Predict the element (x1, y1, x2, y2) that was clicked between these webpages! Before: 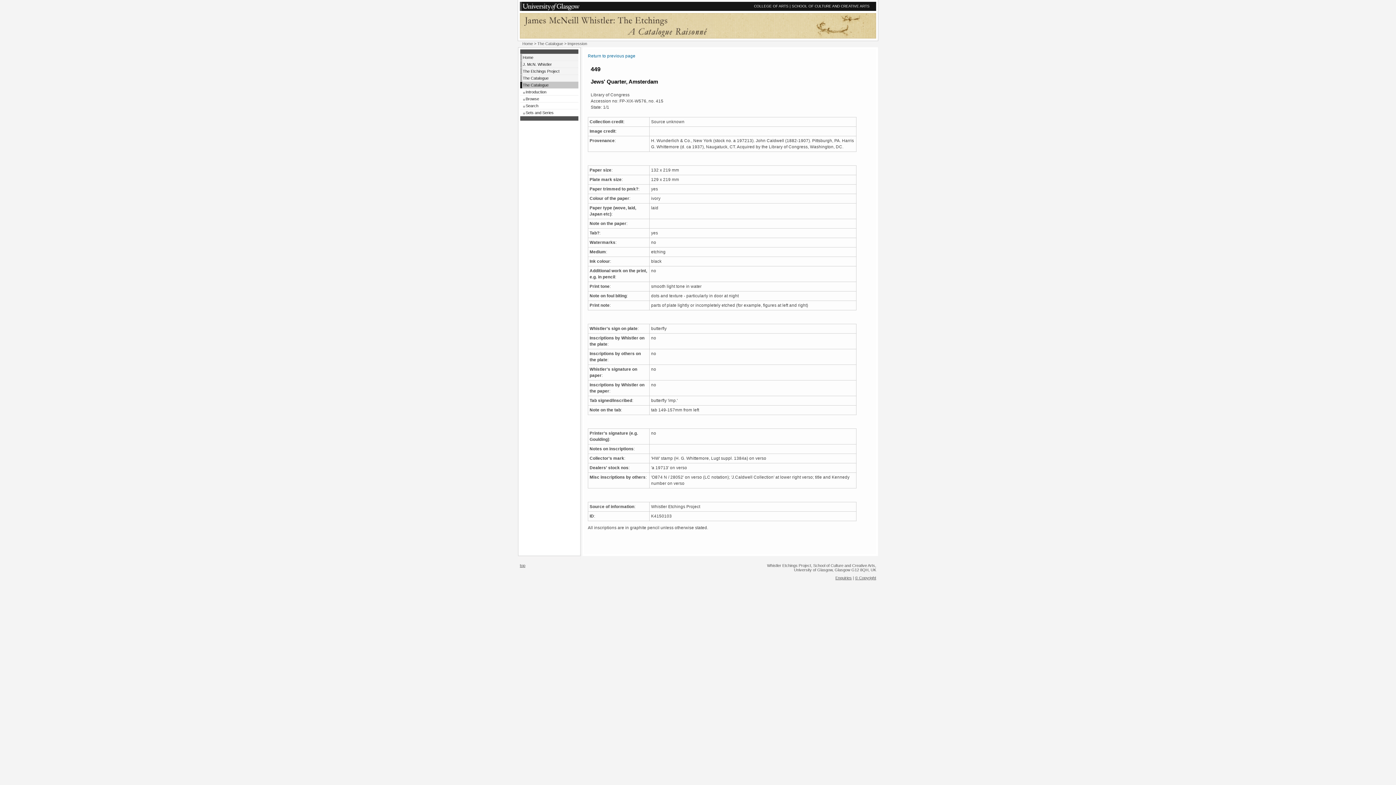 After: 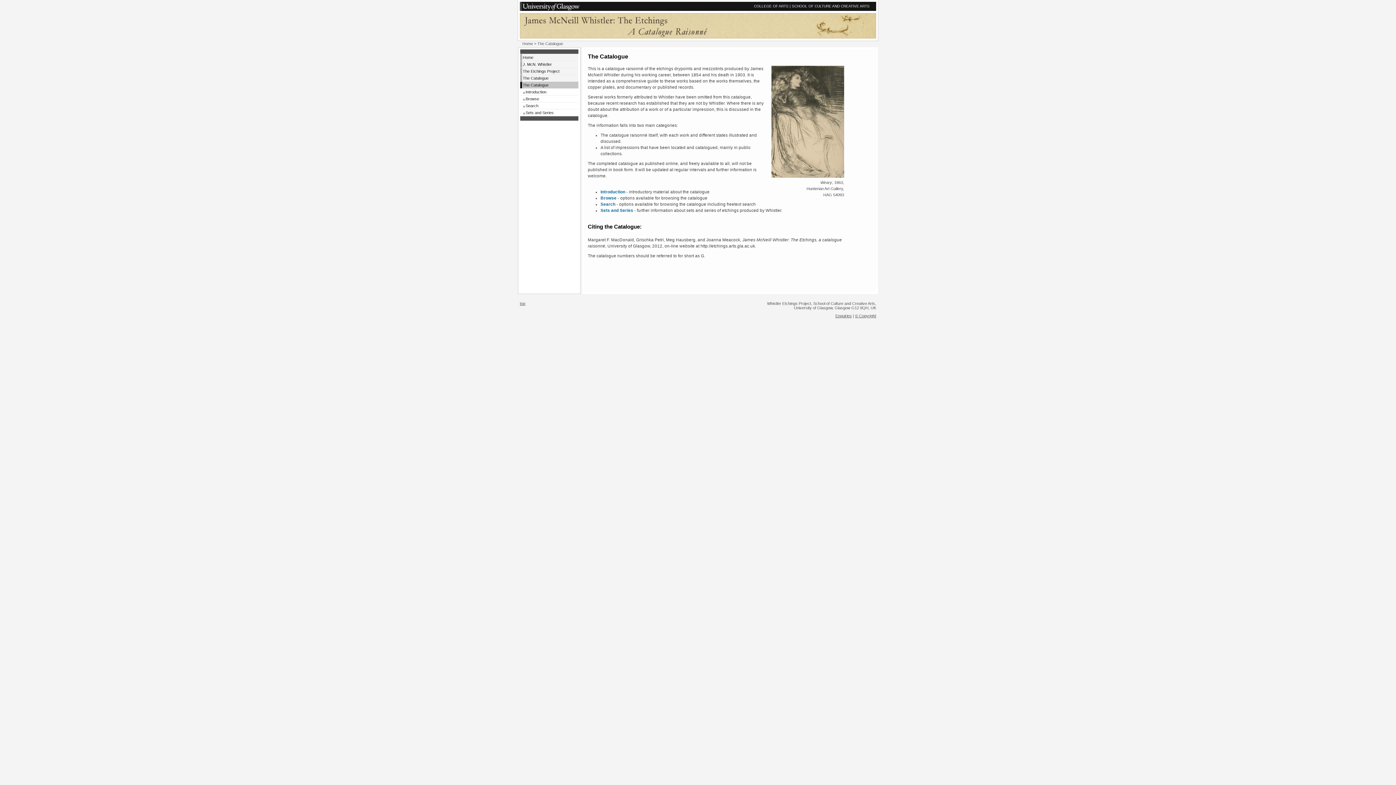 Action: label: The Catalogue bbox: (520, 81, 578, 88)